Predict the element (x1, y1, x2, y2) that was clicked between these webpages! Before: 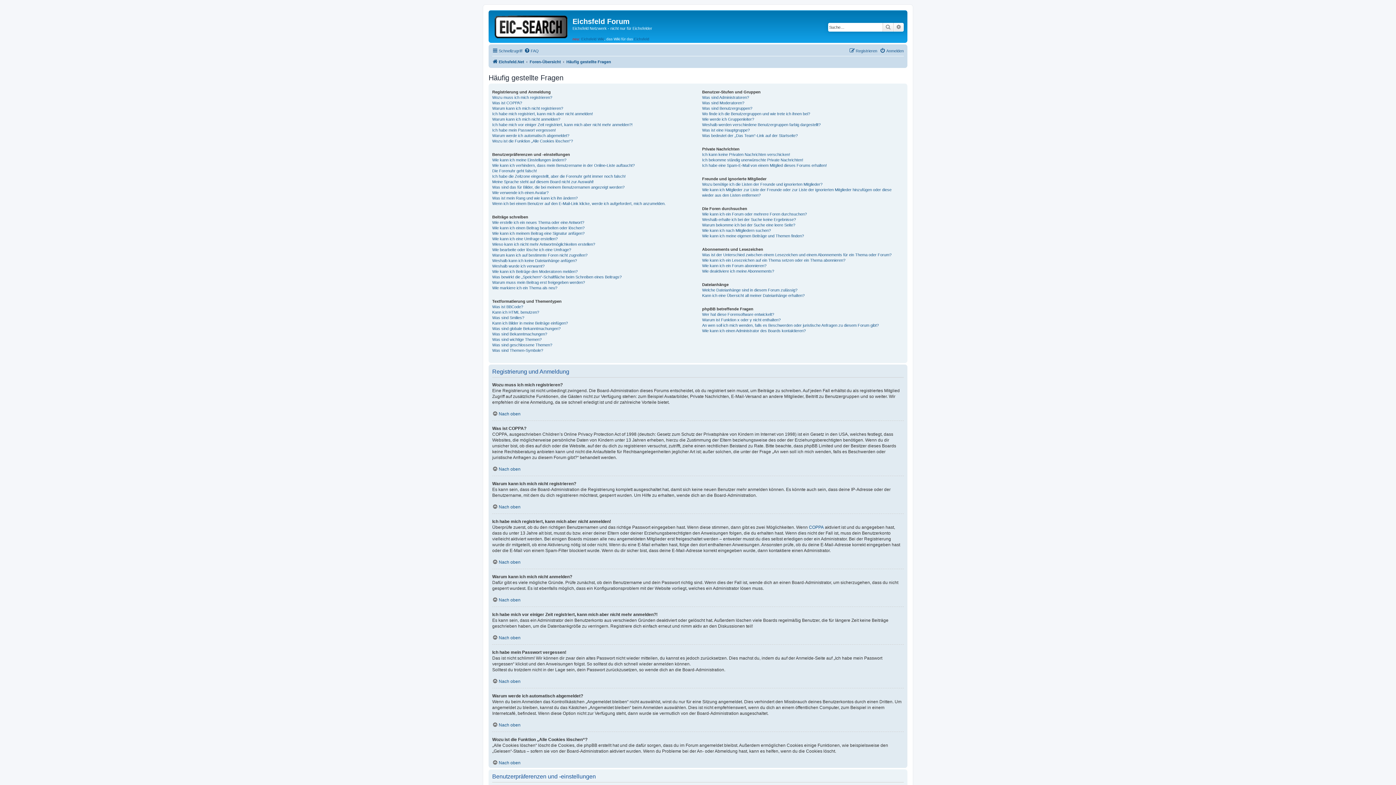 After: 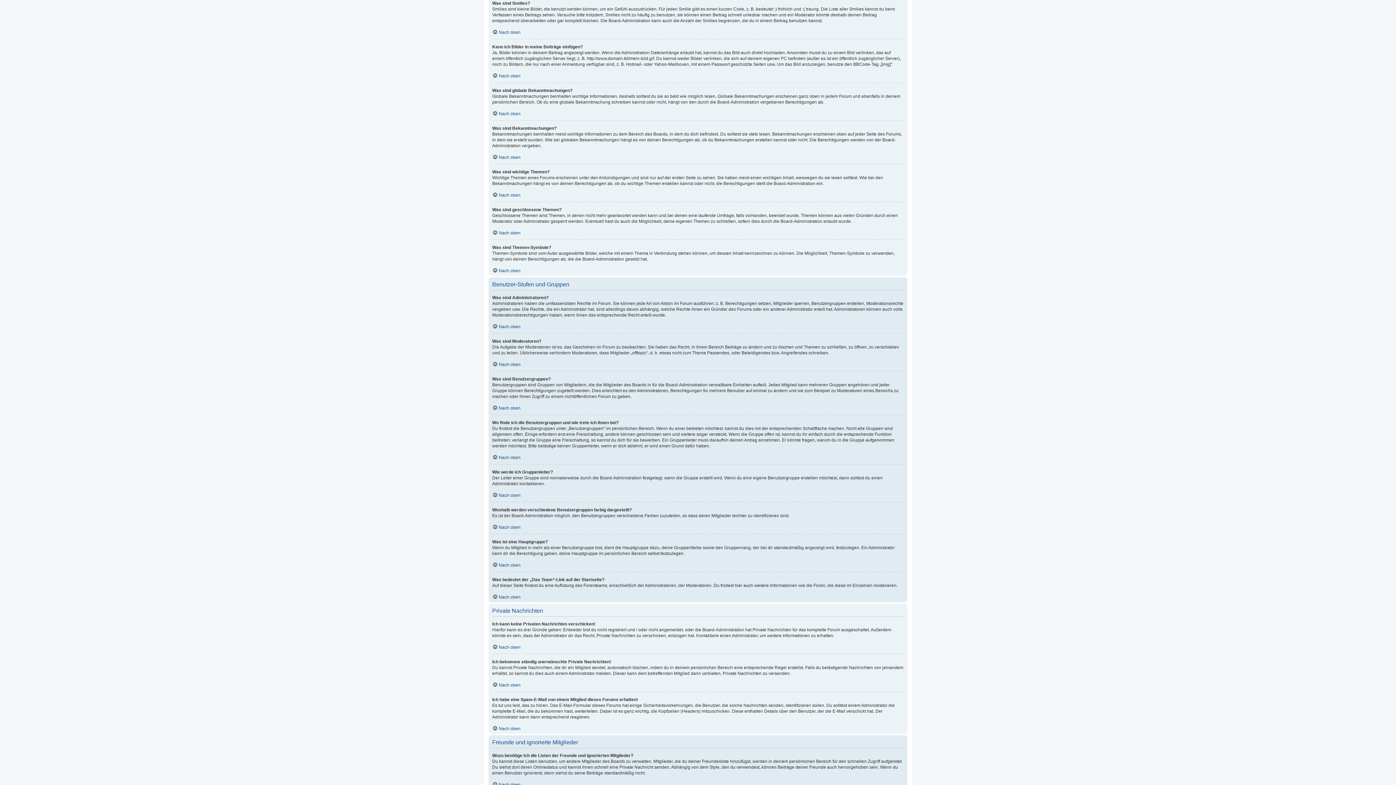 Action: label: Was sind Smilies? bbox: (492, 315, 524, 320)